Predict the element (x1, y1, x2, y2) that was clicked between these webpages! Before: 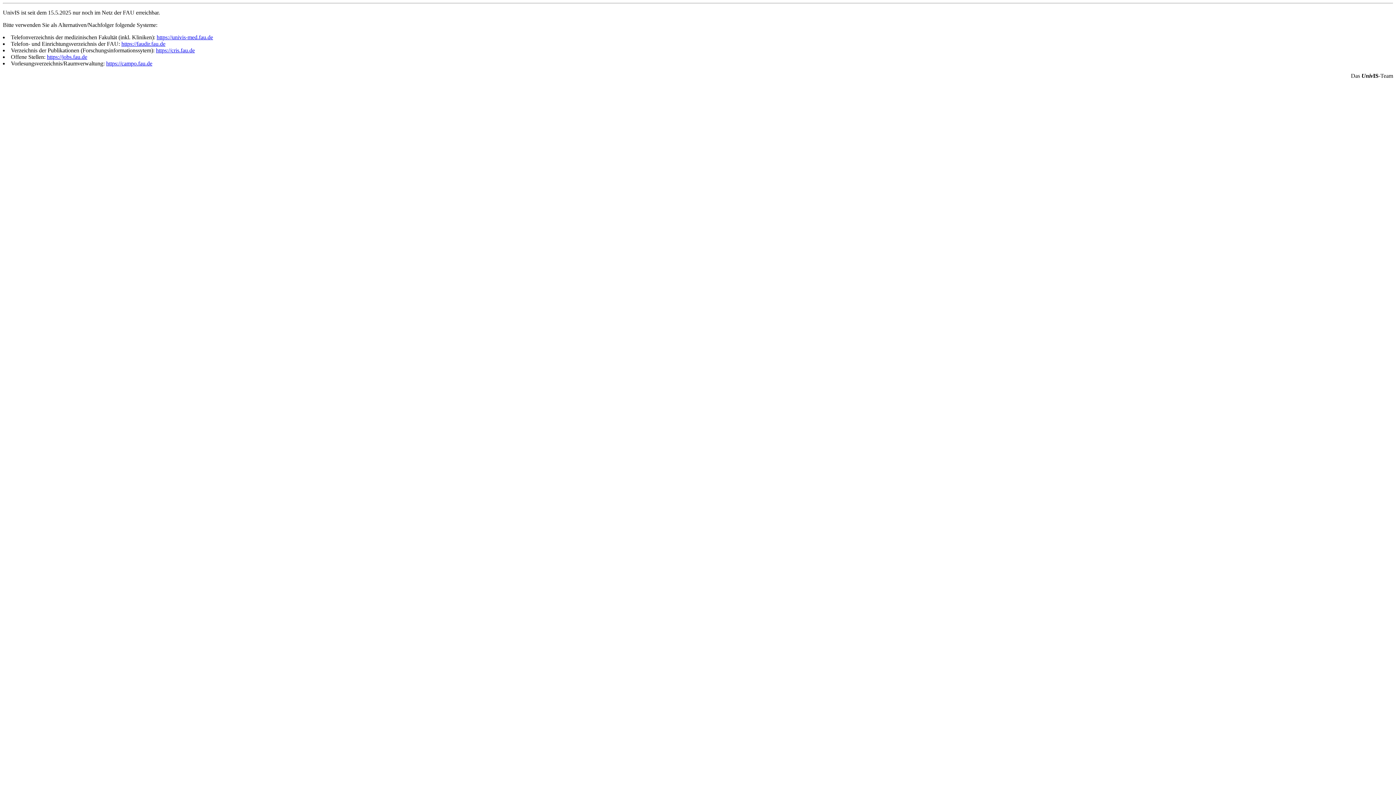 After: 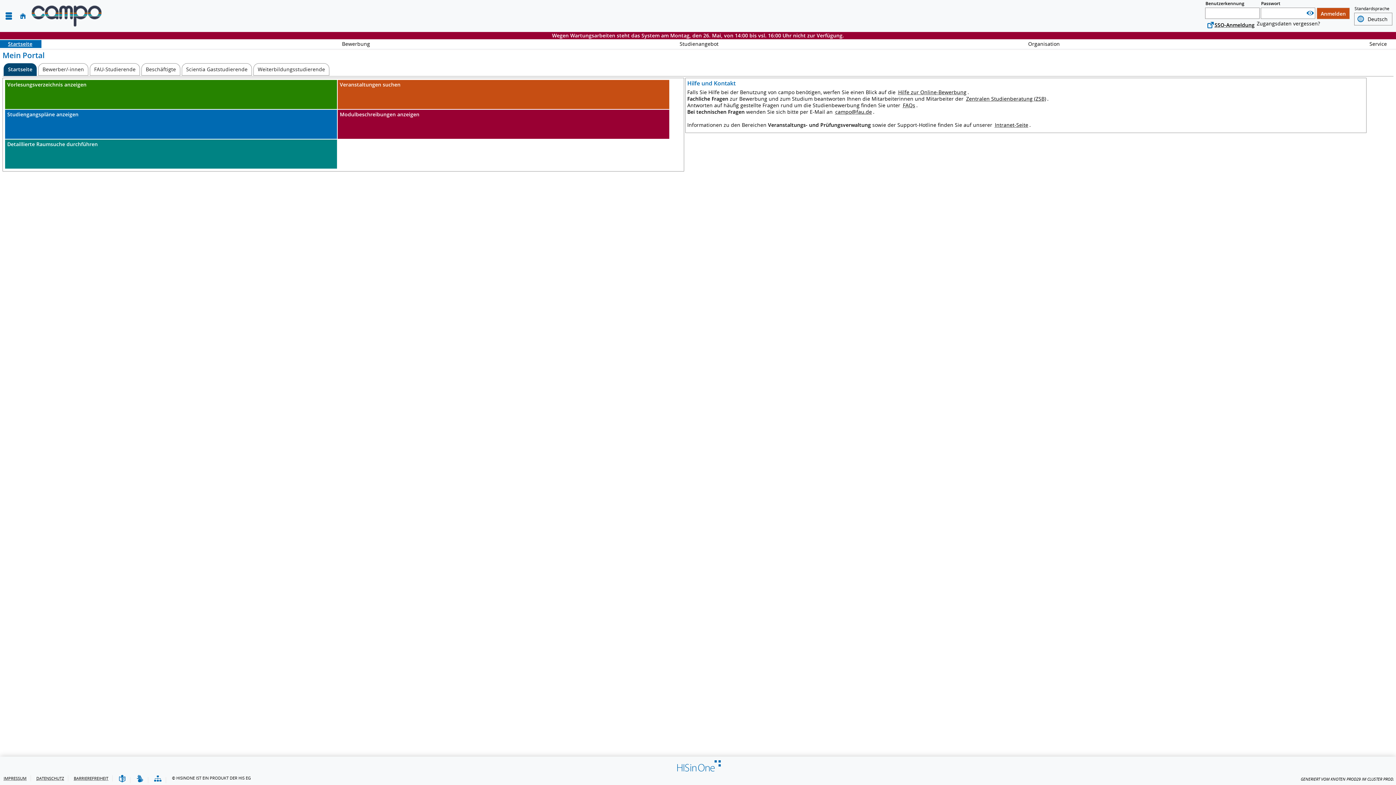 Action: bbox: (106, 60, 152, 66) label: https://campo.fau.de